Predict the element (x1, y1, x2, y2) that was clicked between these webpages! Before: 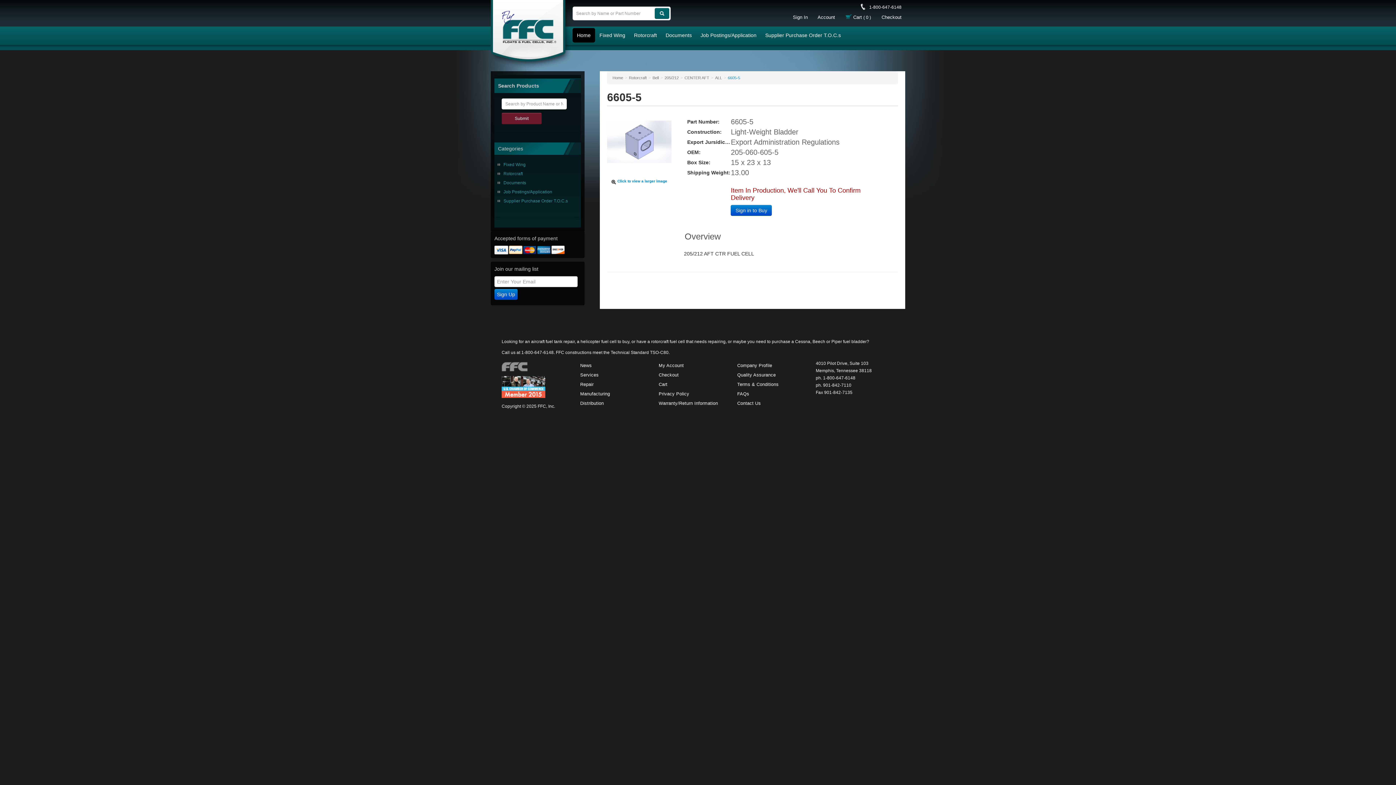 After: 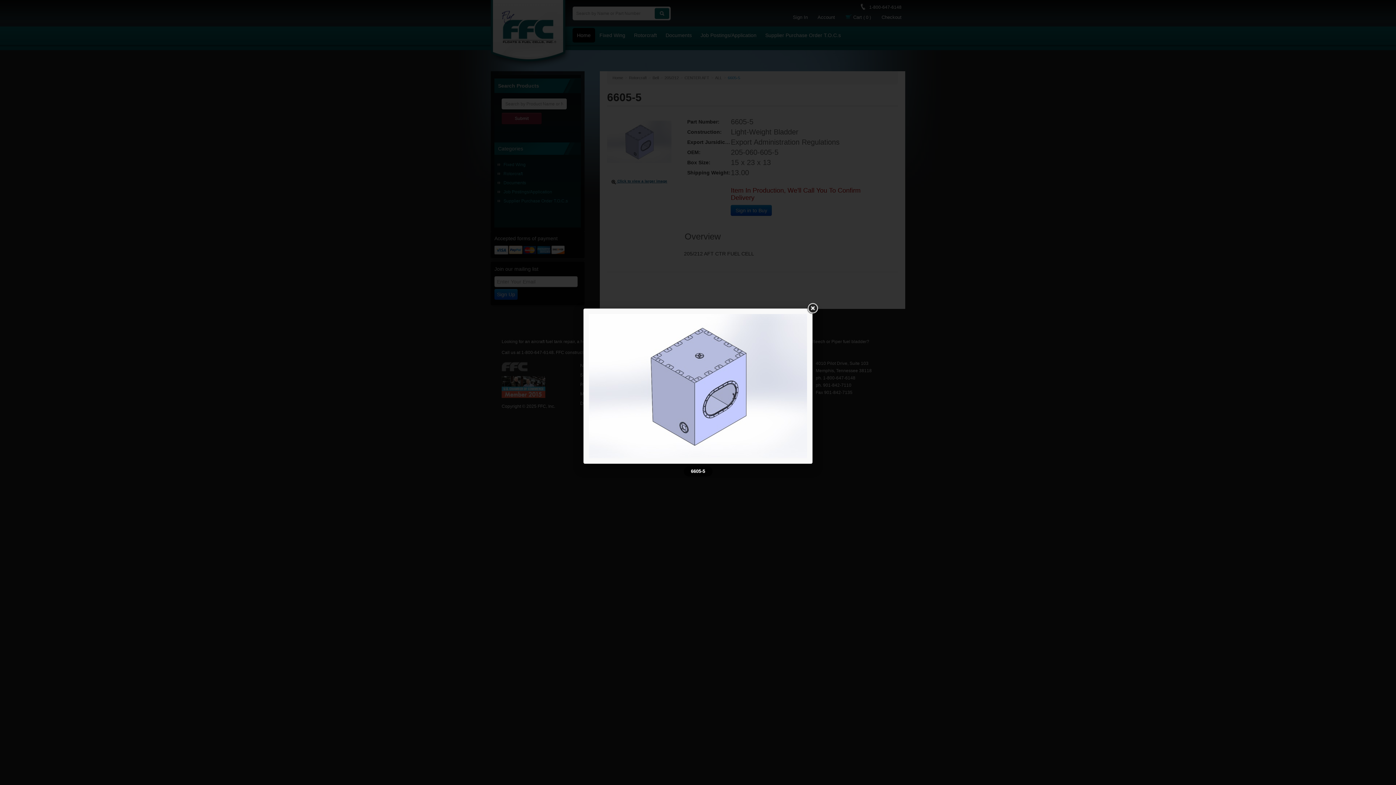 Action: bbox: (607, 109, 671, 185) label:  Click to view a larger image